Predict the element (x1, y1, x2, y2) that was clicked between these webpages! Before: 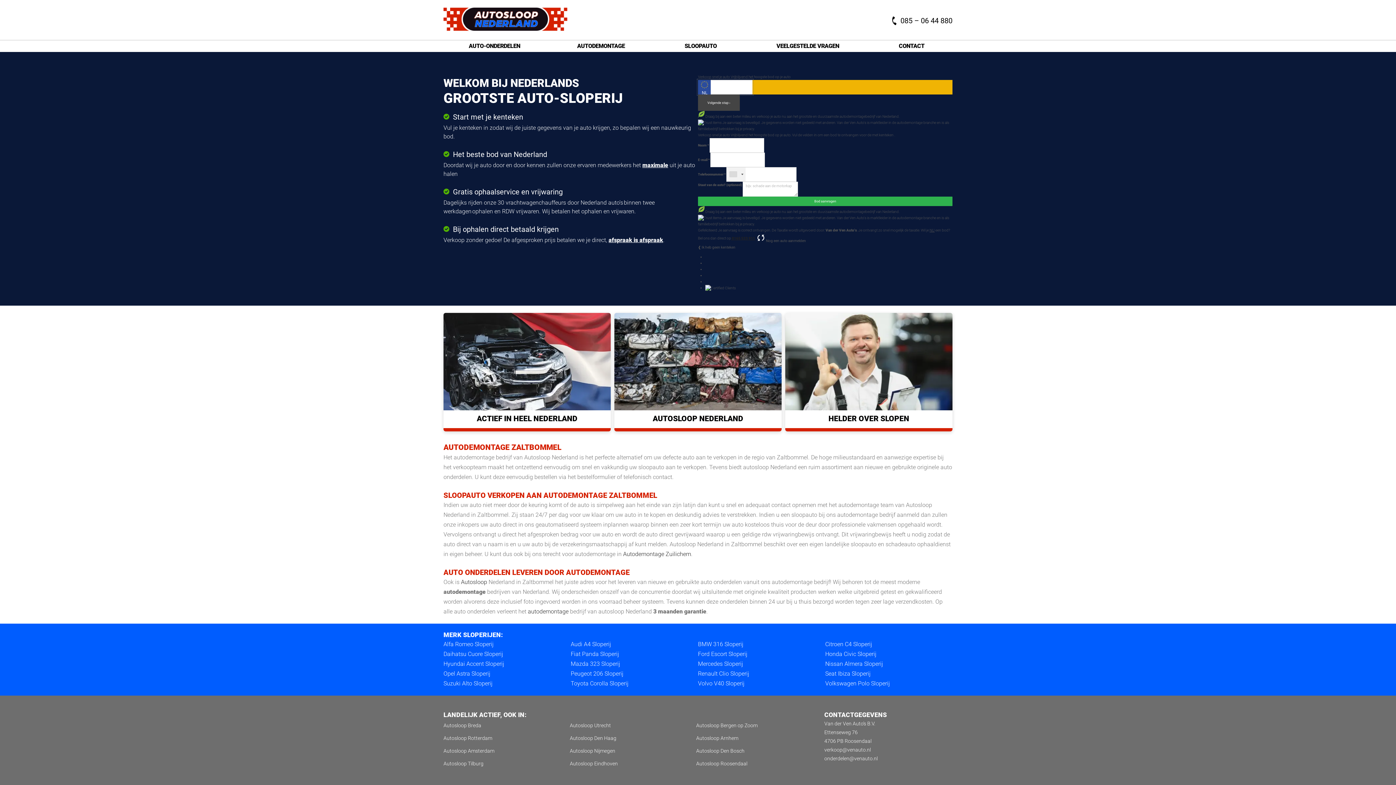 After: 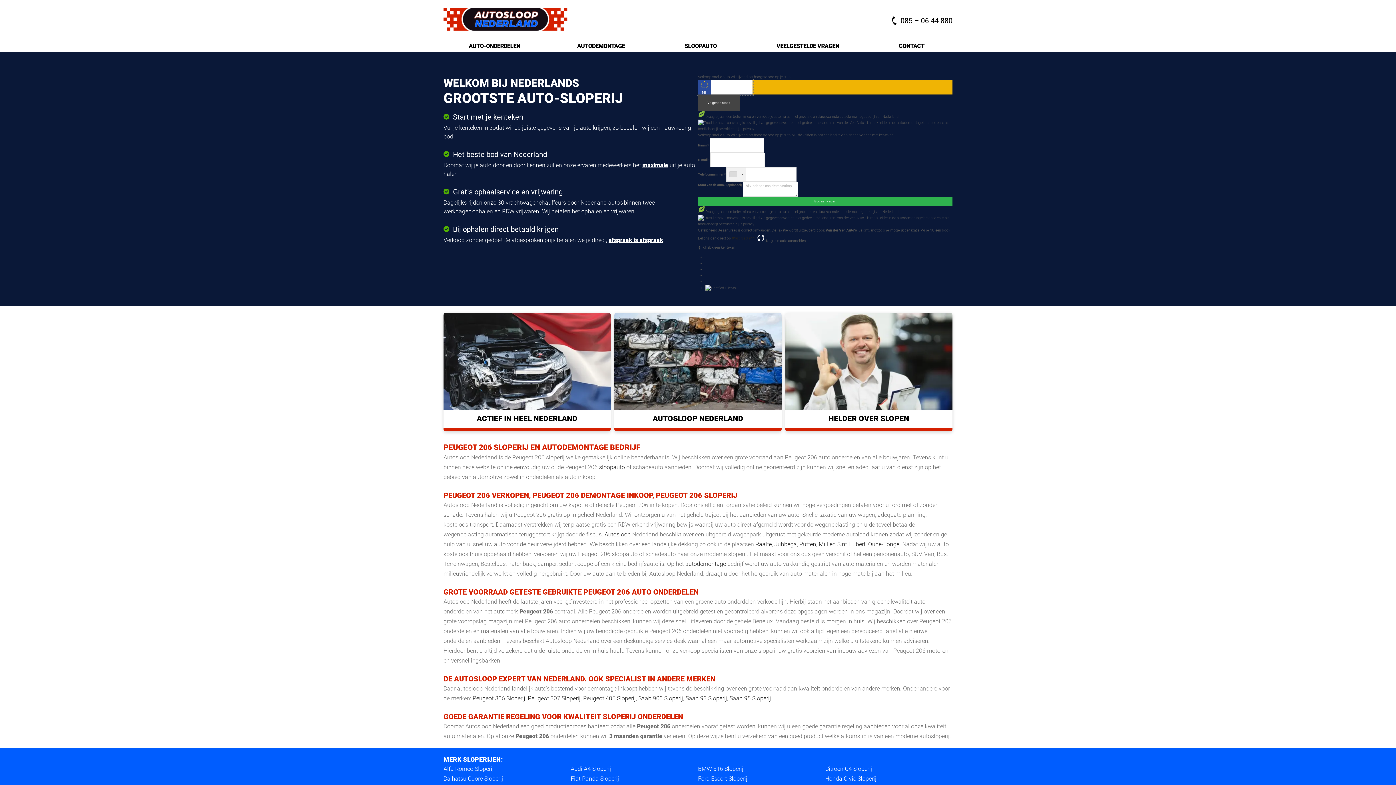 Action: bbox: (570, 670, 623, 677) label: Peugeot 206 Sloperij